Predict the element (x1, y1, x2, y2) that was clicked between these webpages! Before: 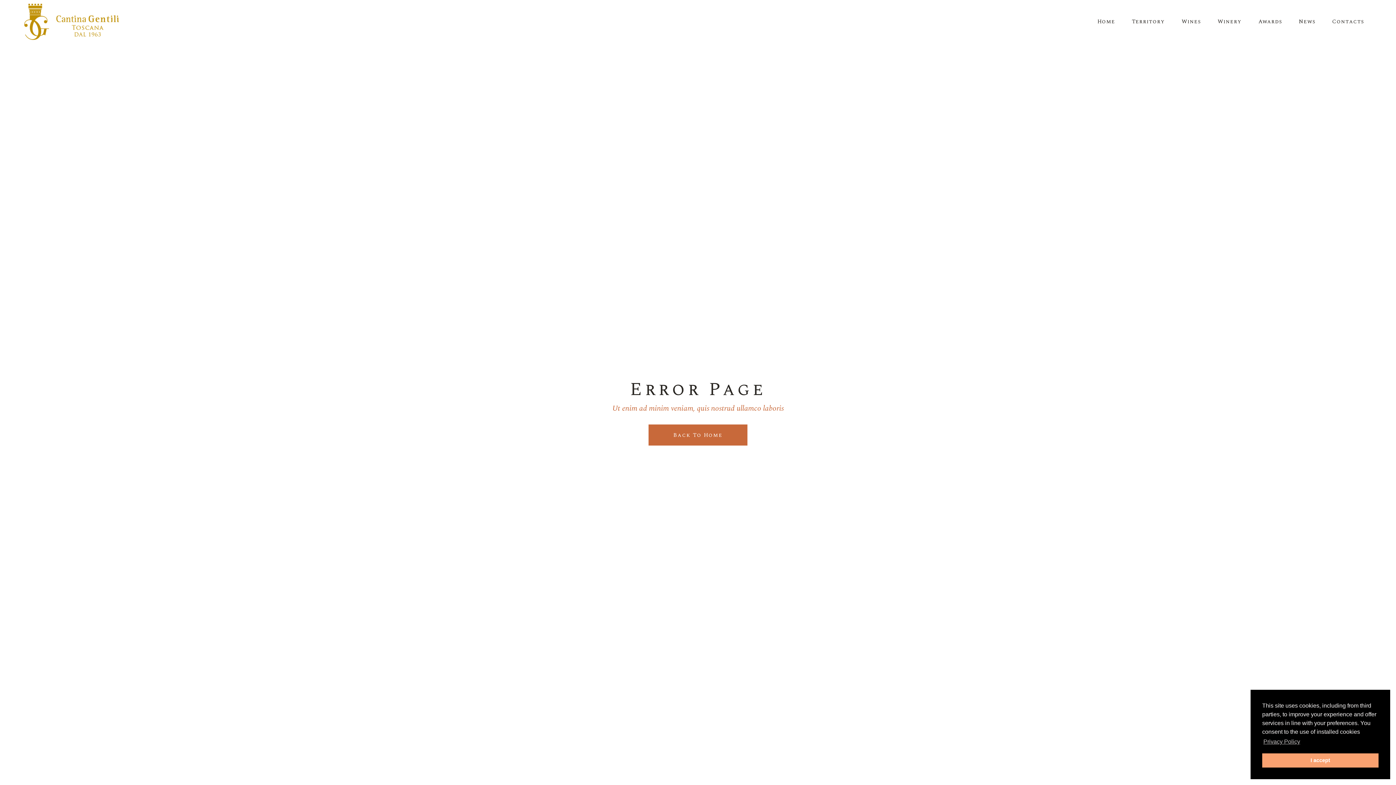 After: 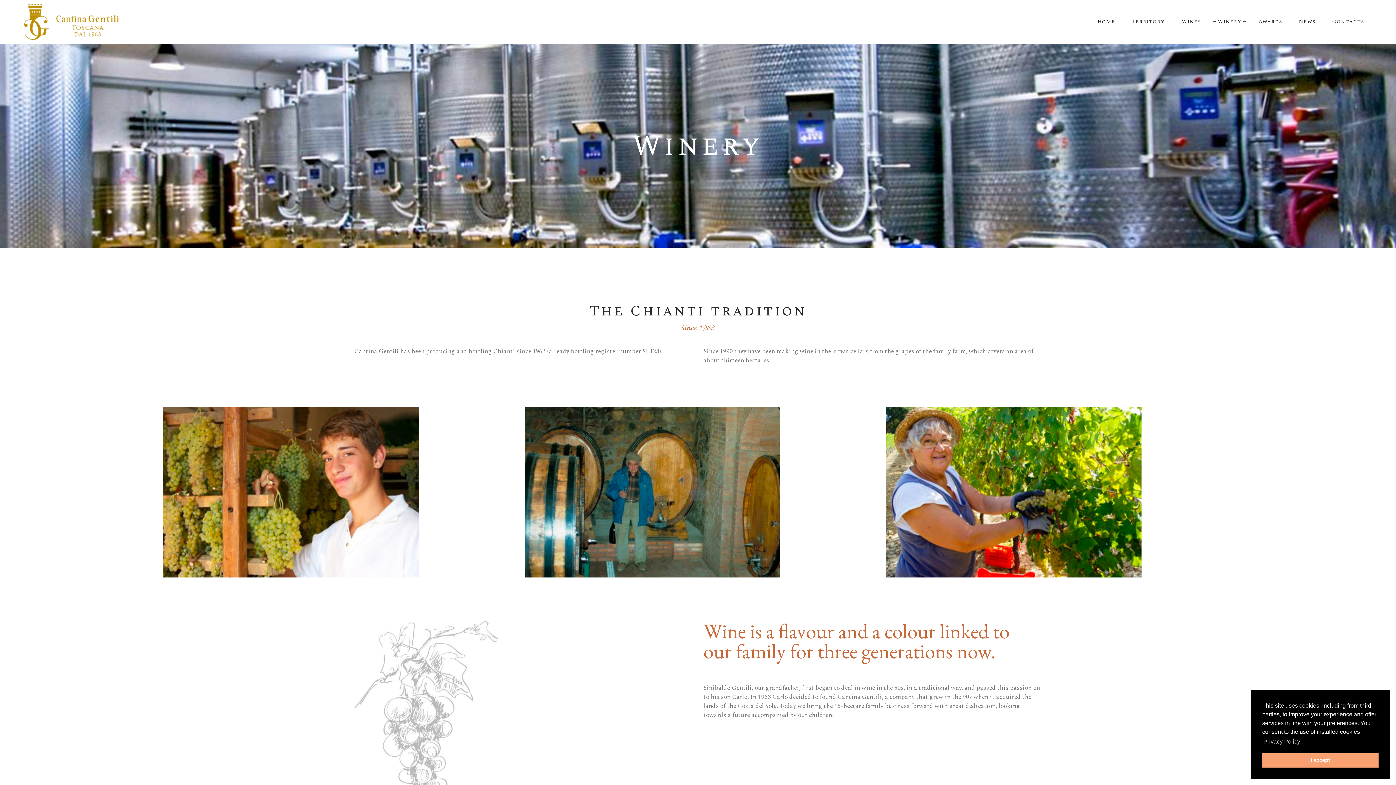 Action: label: Winery bbox: (1213, 0, 1246, 43)